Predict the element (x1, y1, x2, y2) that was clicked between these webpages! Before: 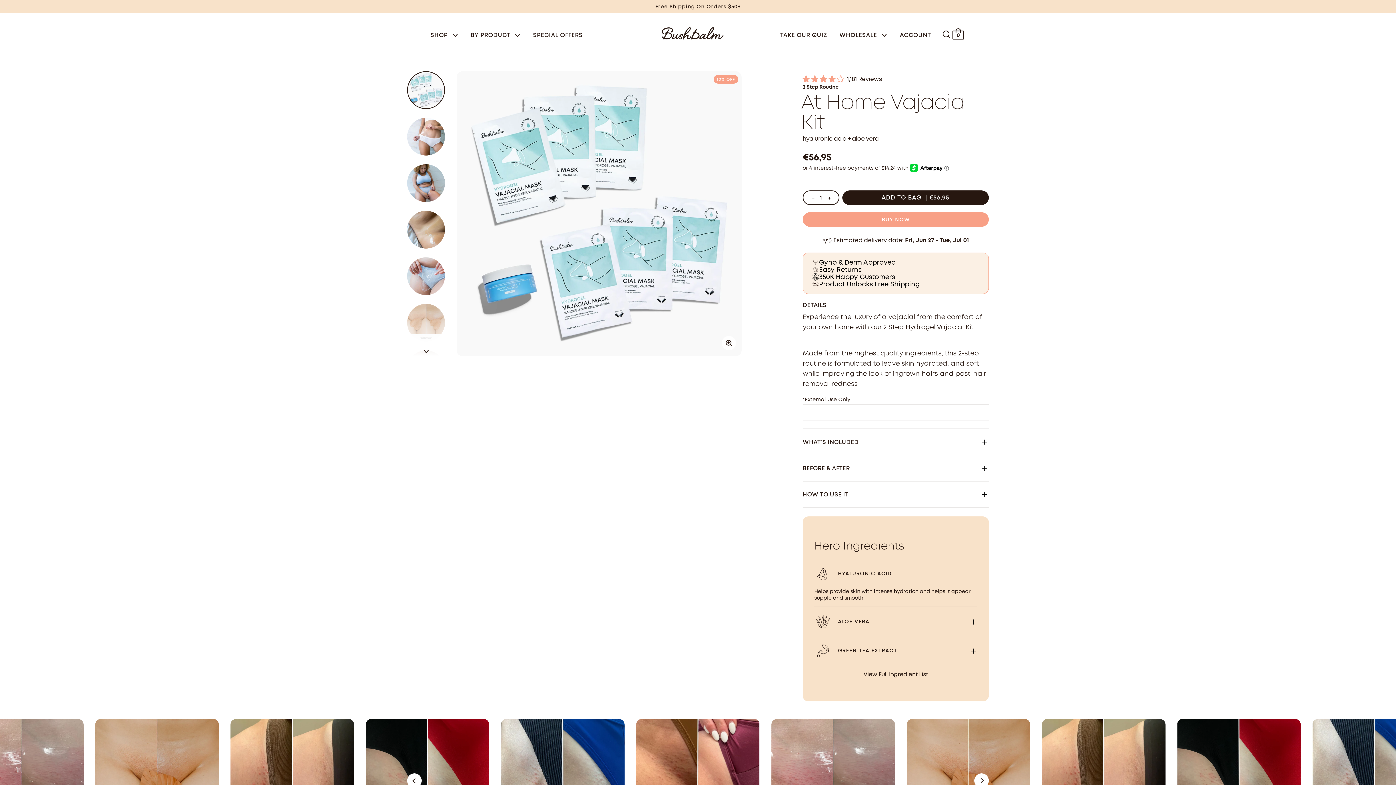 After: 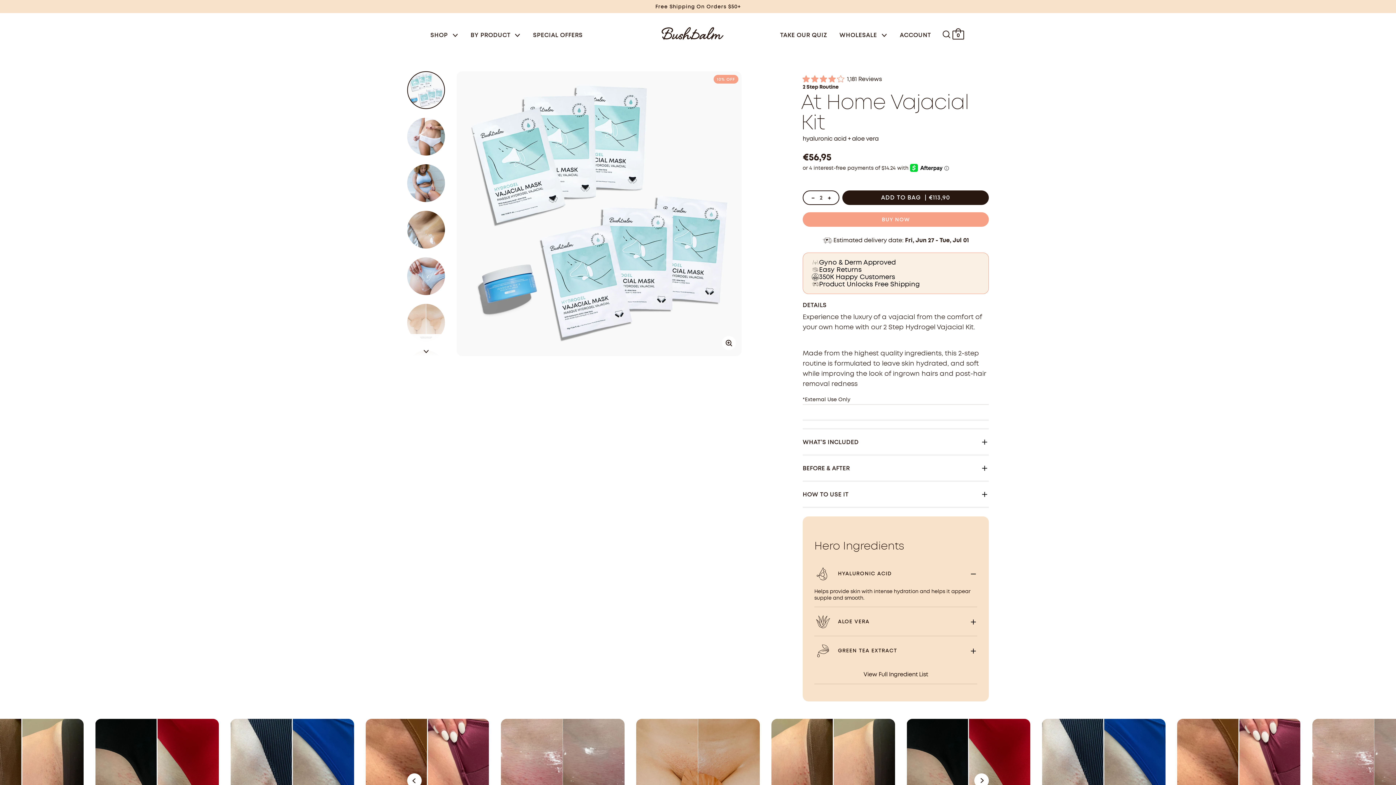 Action: label: Plus At Home 2 Step Vajacial Kit Quantity bbox: (823, 190, 835, 205)